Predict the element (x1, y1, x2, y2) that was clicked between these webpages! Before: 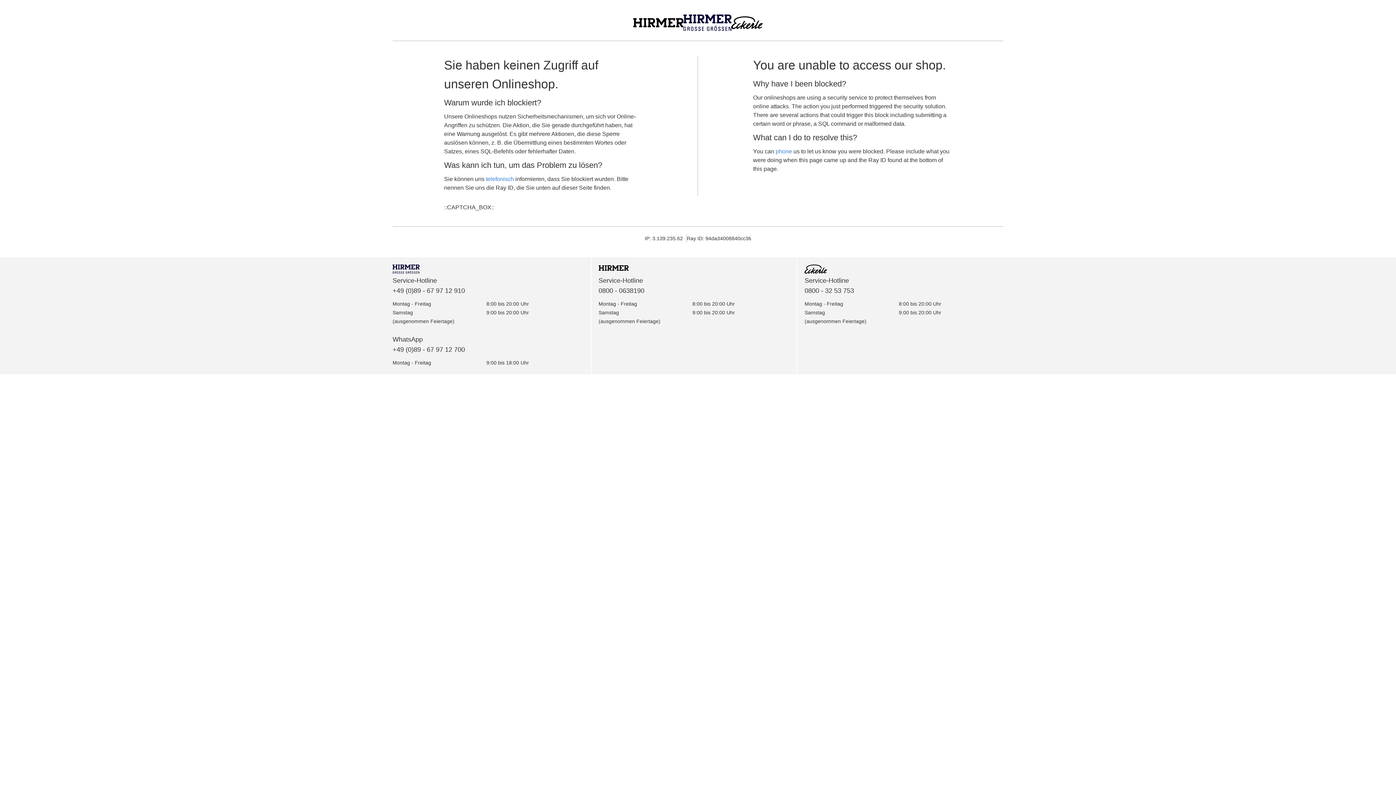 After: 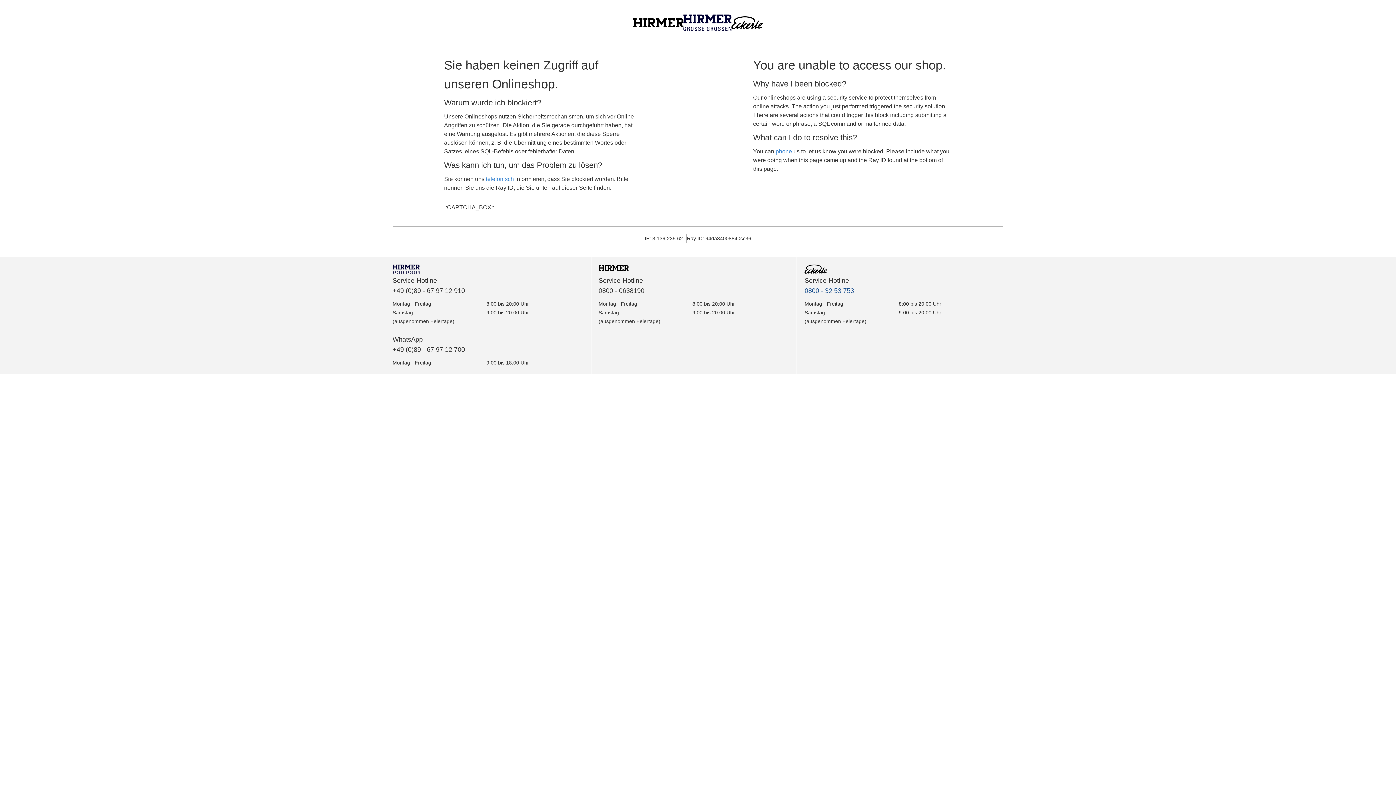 Action: bbox: (804, 287, 854, 294) label: 0800 - 32 53 753